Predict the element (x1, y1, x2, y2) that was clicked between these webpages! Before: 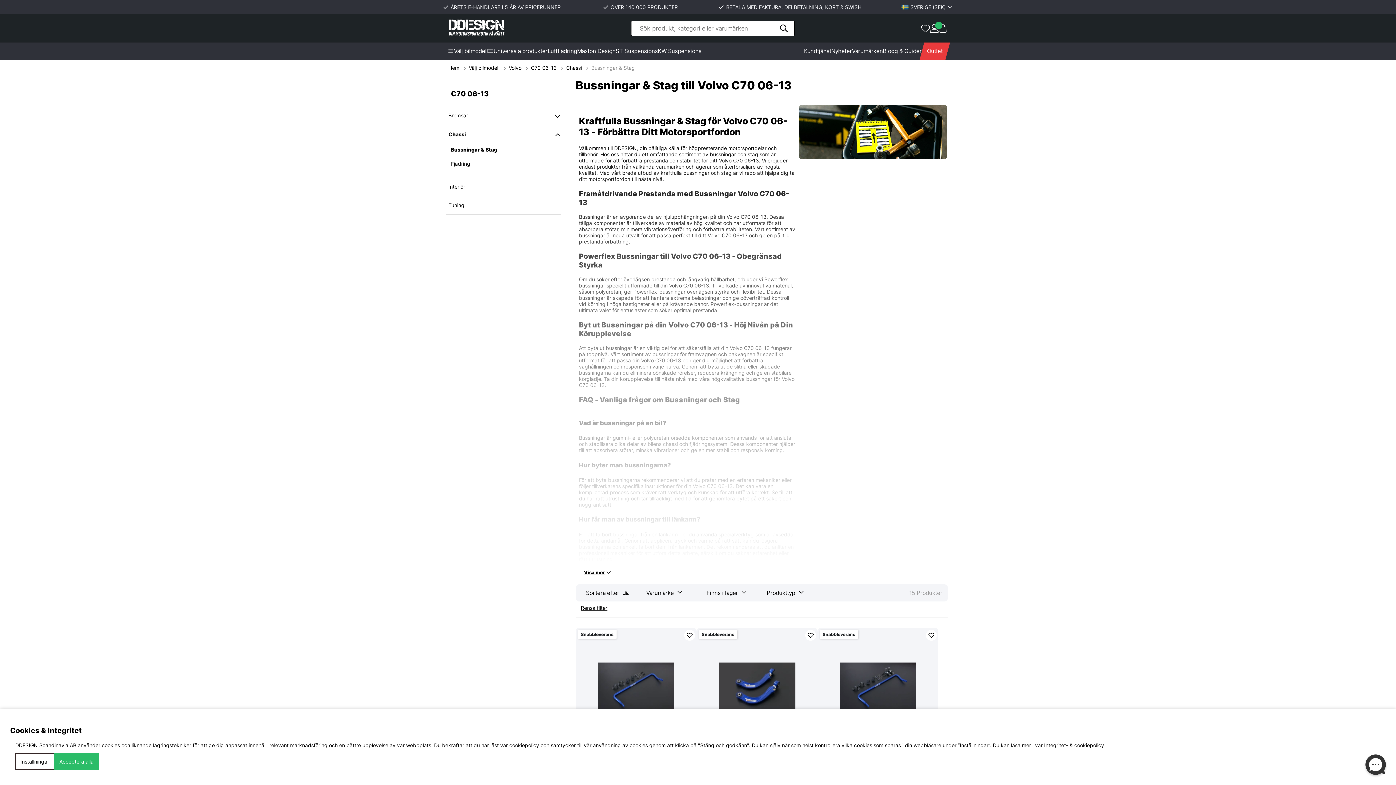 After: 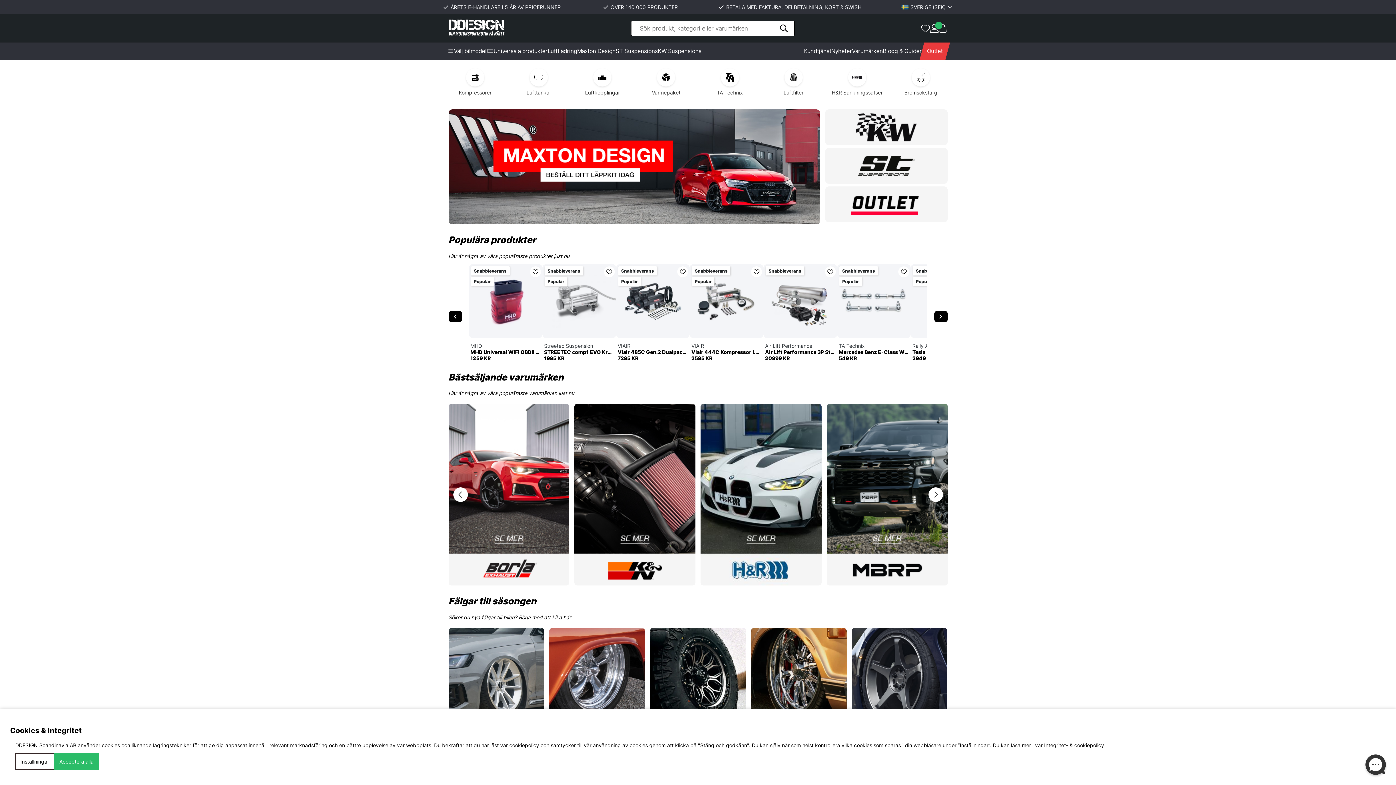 Action: bbox: (448, 31, 504, 37)